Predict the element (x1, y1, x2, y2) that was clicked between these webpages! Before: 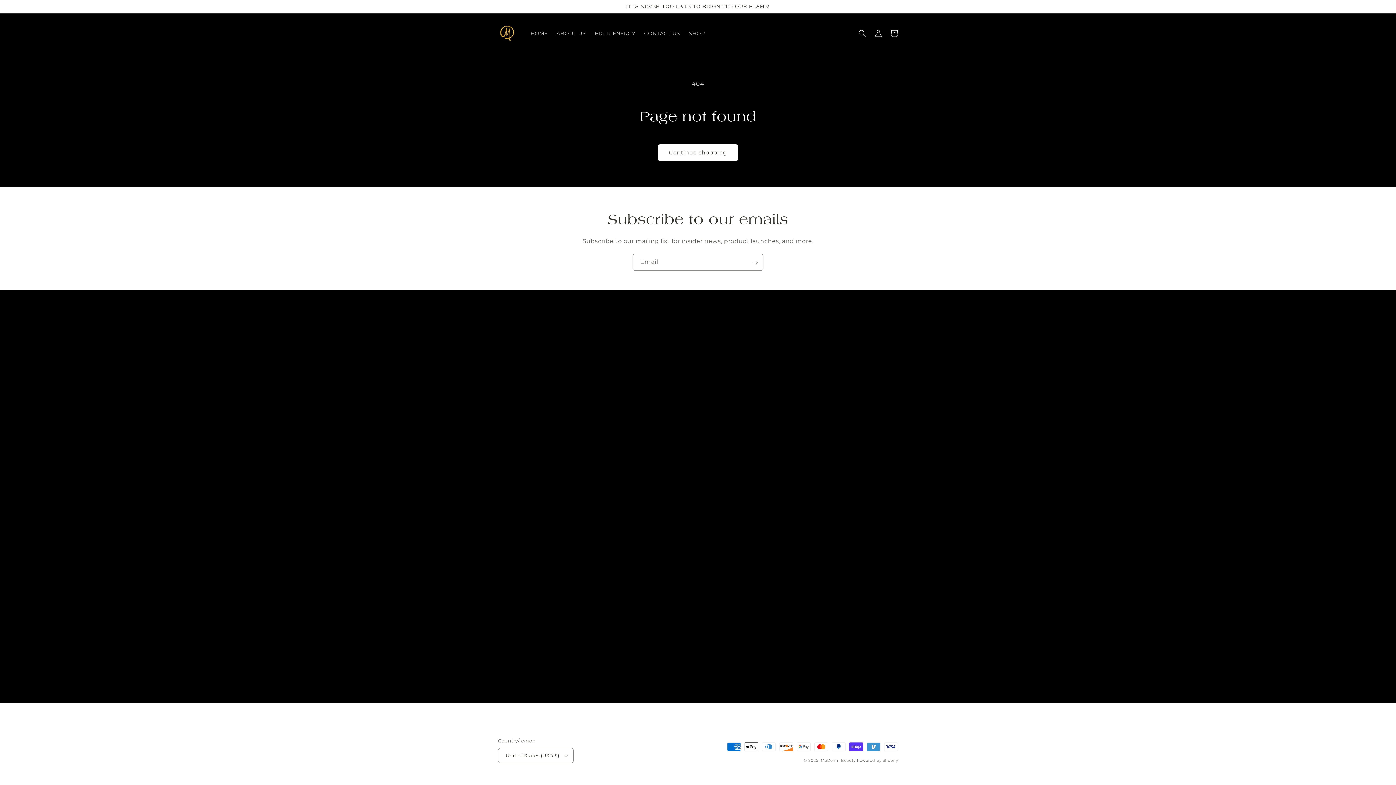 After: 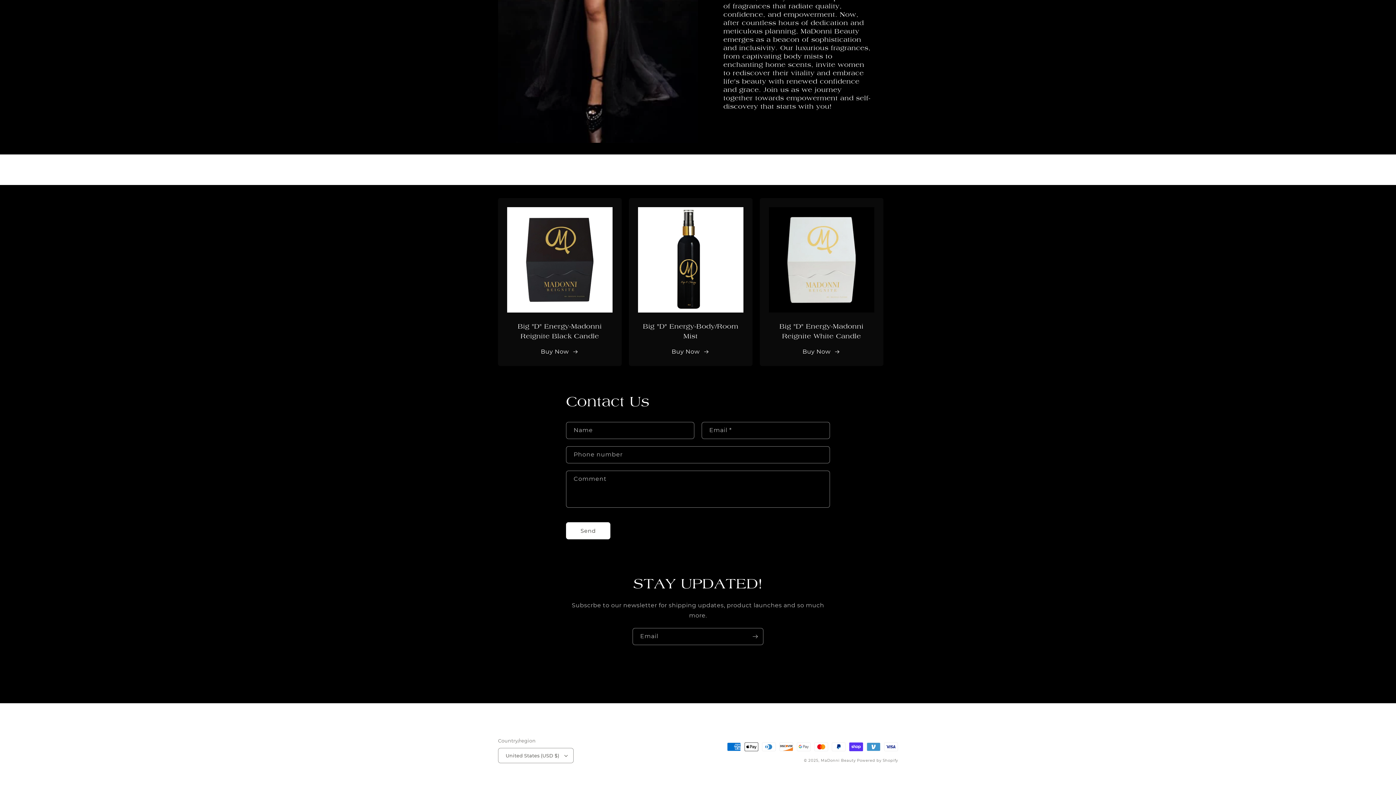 Action: label: CONTACT US bbox: (639, 25, 684, 41)